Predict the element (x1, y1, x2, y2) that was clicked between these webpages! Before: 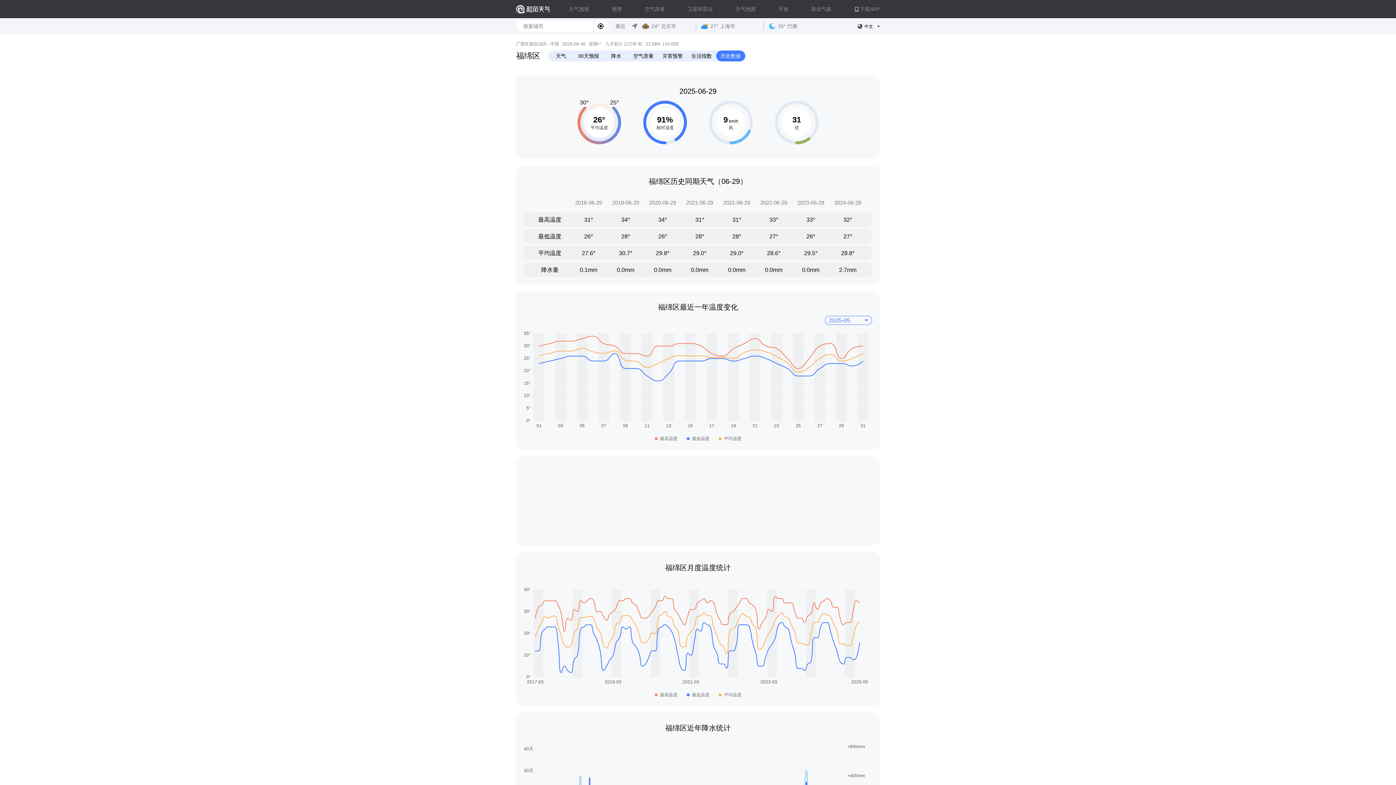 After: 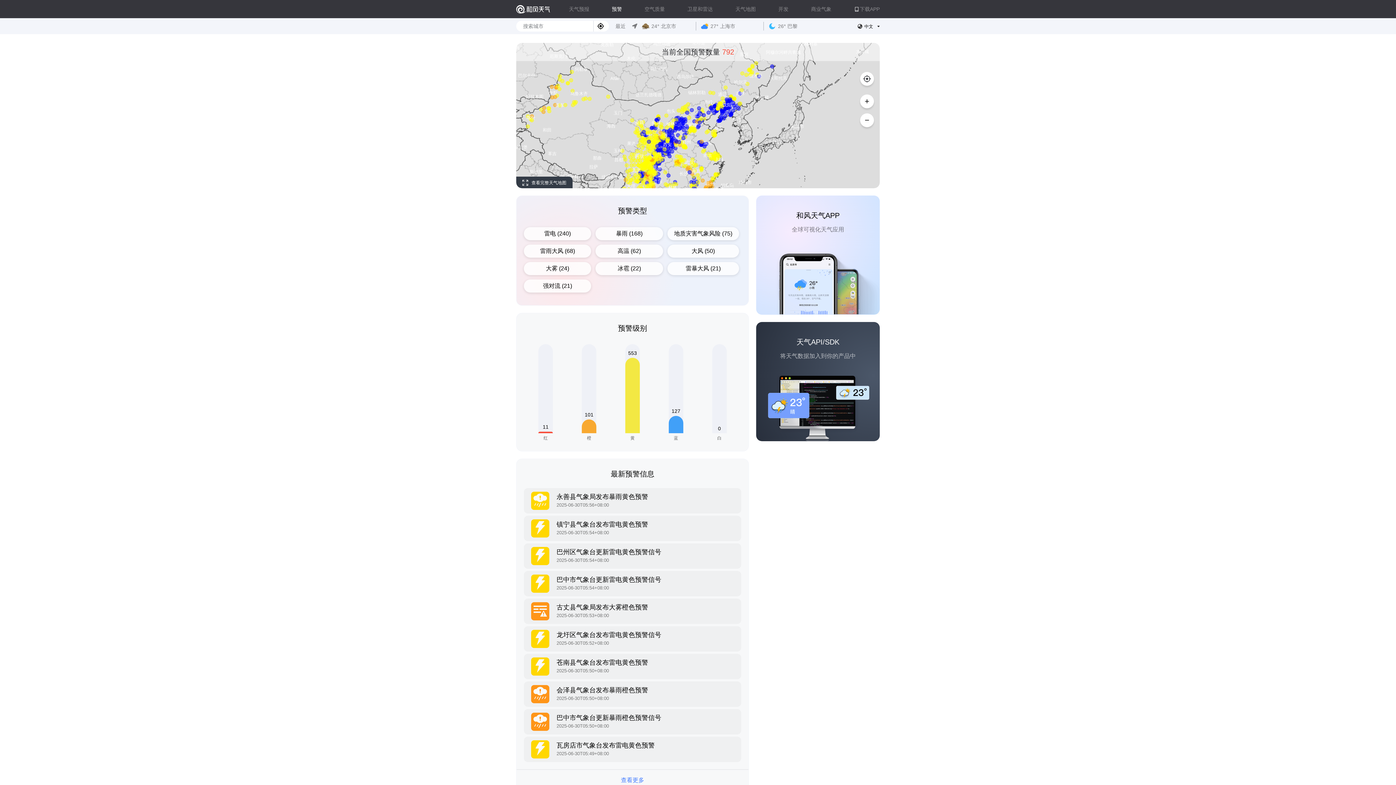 Action: label: 预警 bbox: (612, 0, 622, 18)